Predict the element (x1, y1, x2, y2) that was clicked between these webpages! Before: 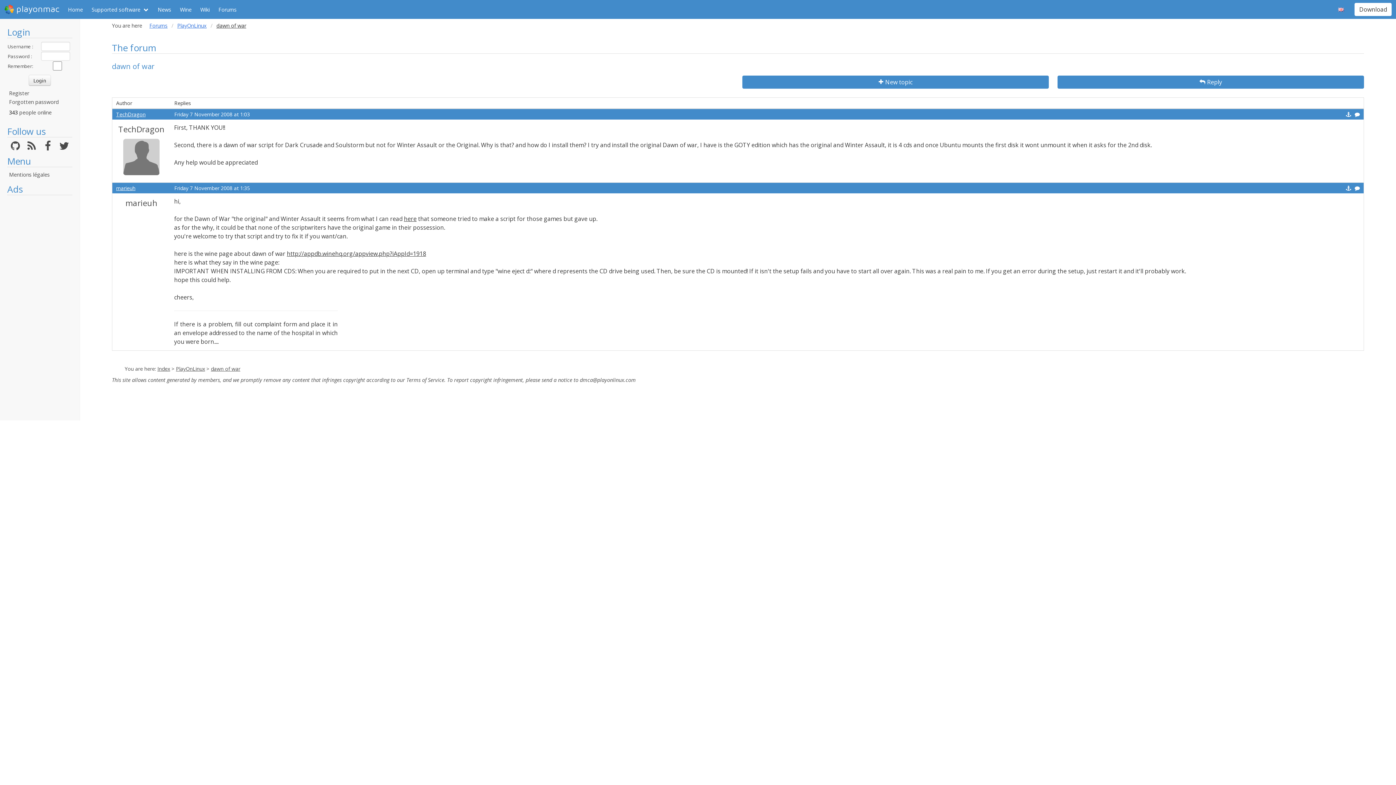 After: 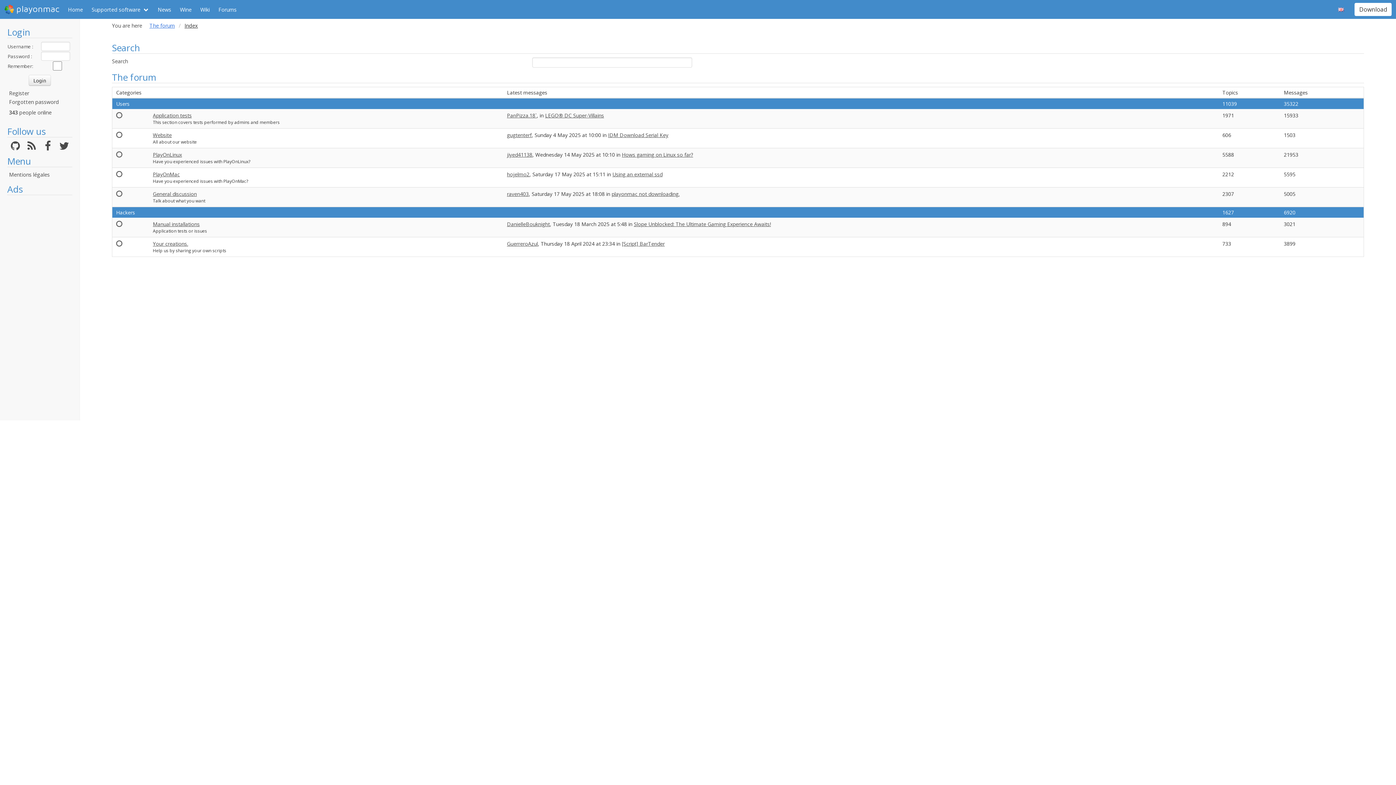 Action: bbox: (149, 21, 171, 29) label: Forums